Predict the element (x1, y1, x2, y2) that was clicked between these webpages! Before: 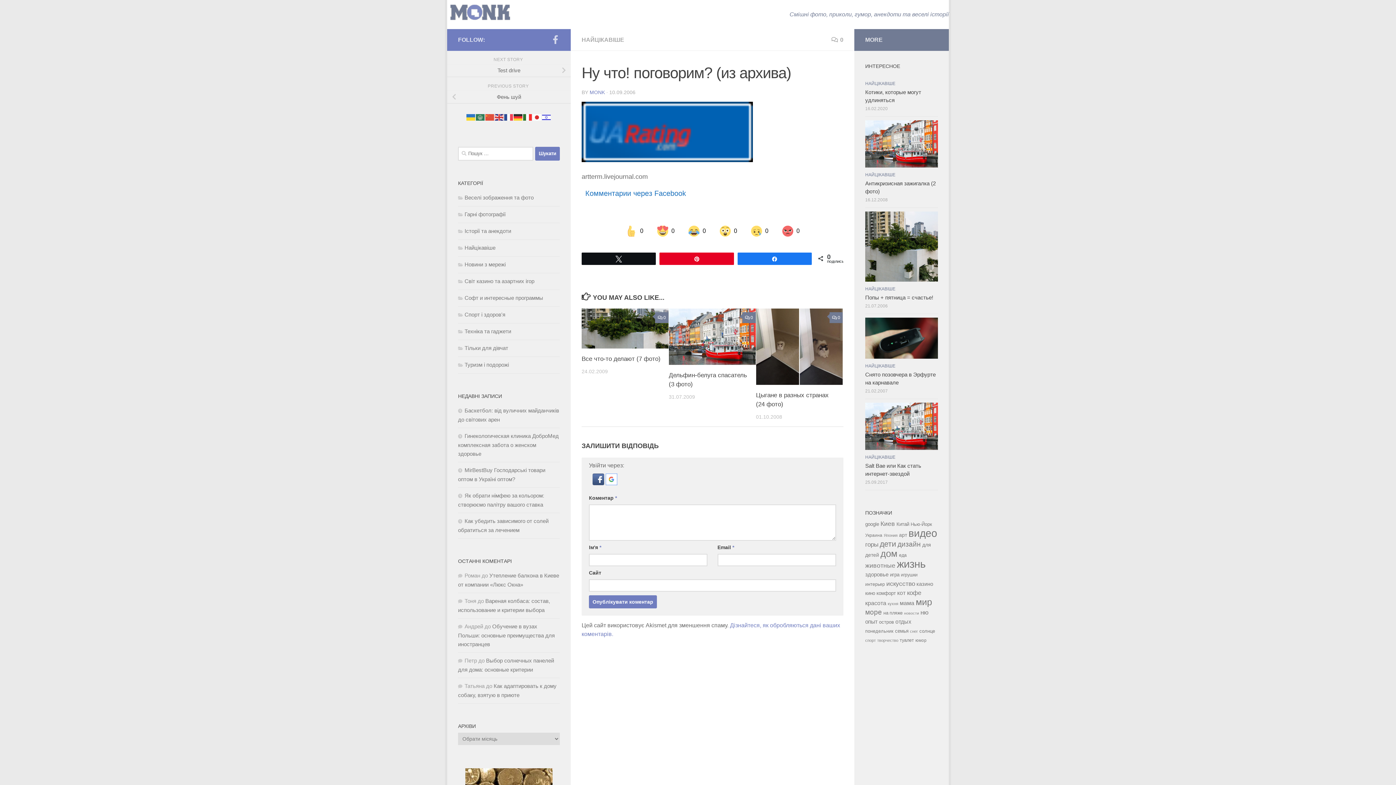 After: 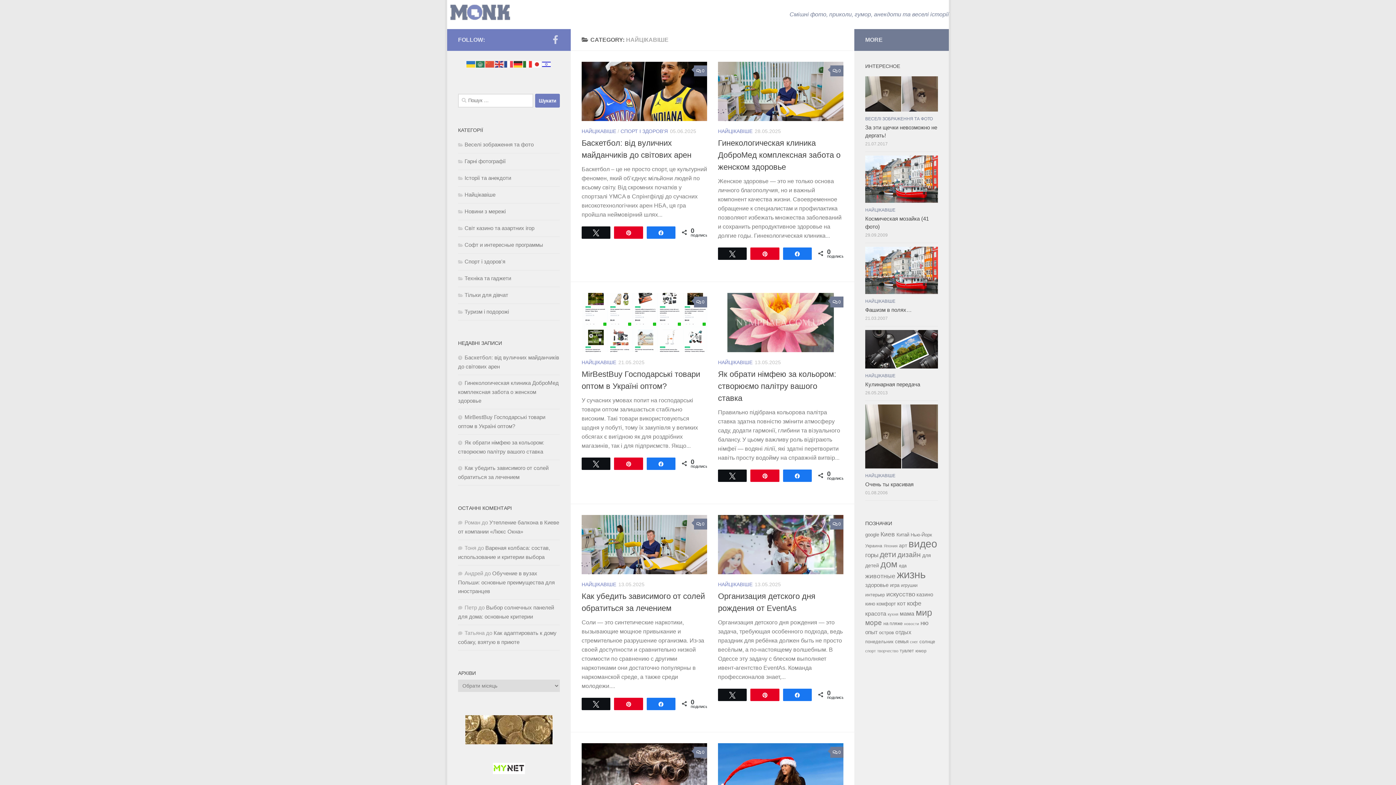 Action: label: НАЙЦІКАВІШЕ bbox: (865, 454, 895, 459)